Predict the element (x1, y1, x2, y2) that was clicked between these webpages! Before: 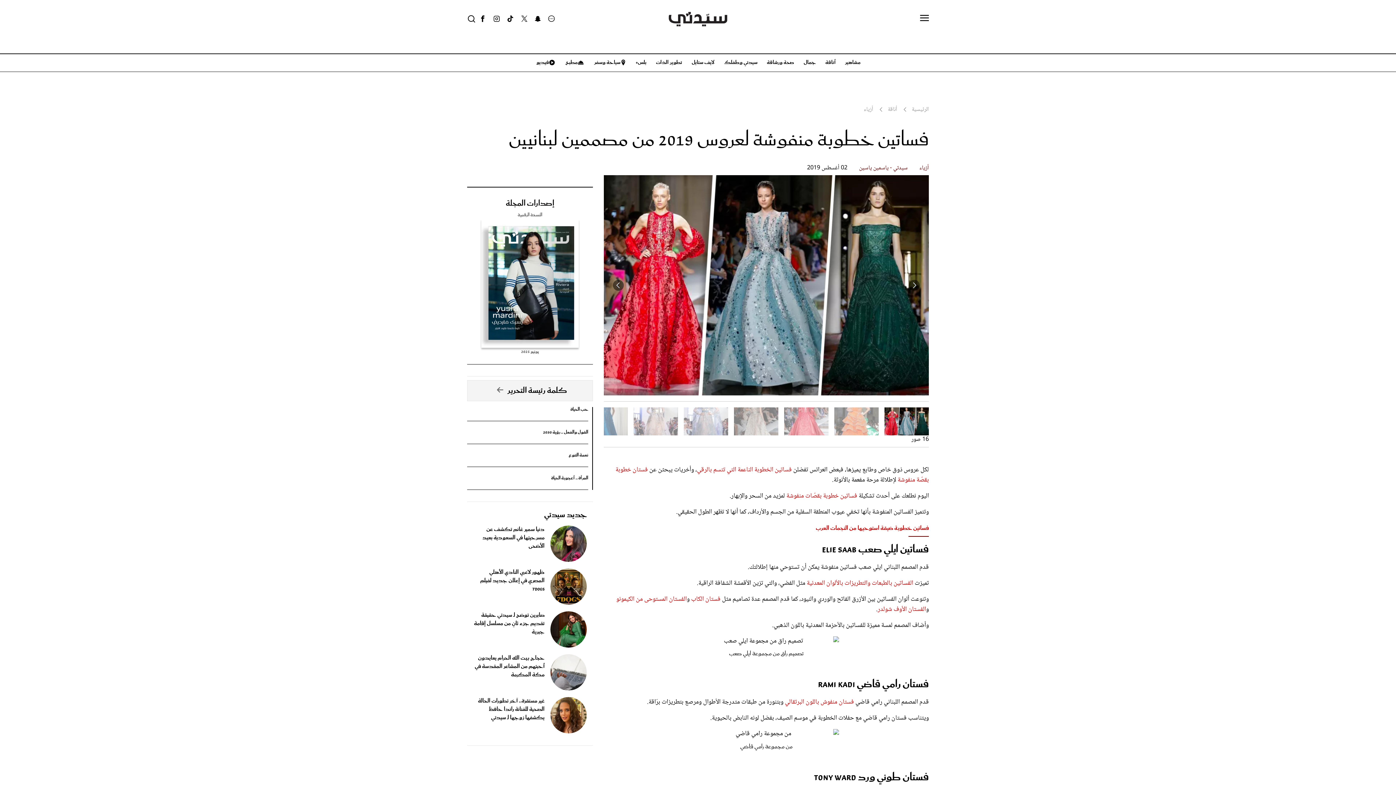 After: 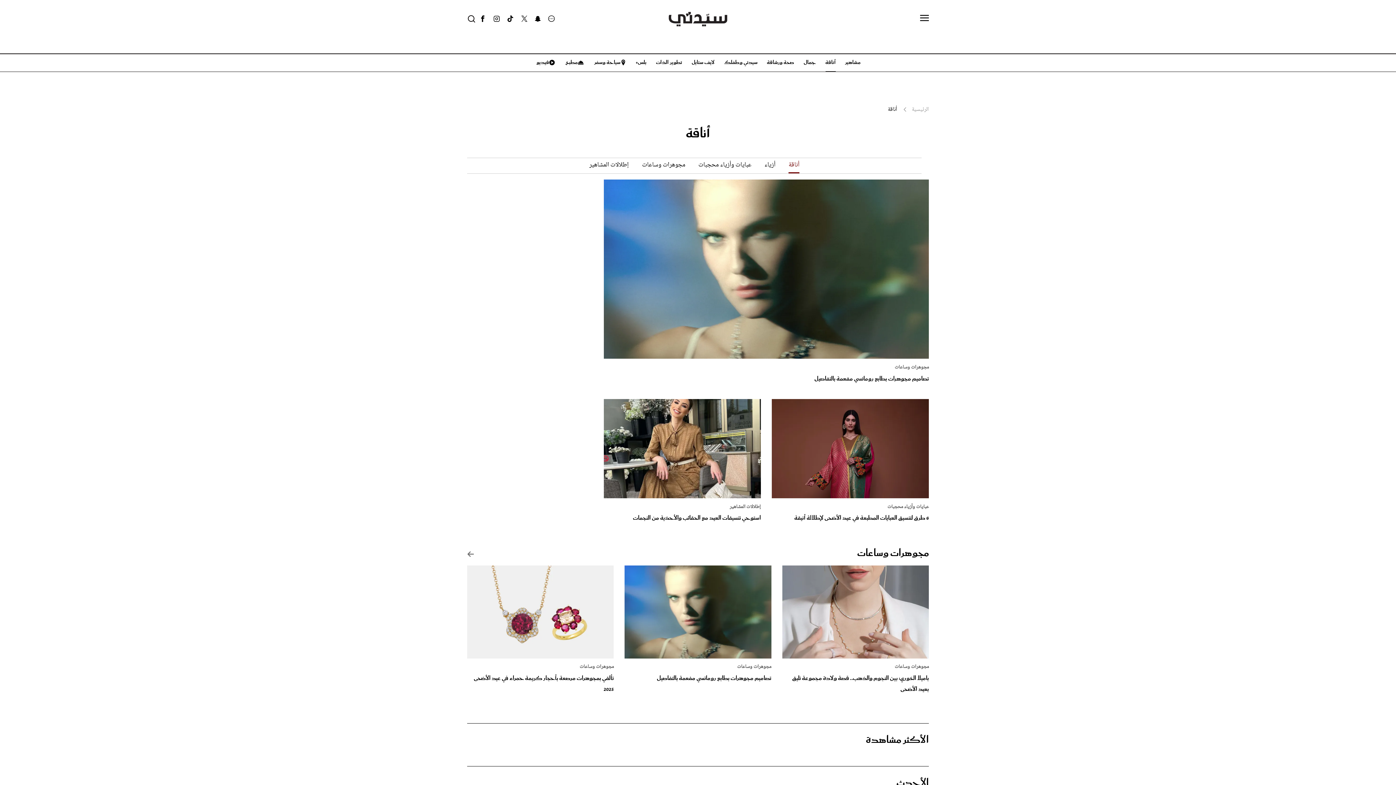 Action: label: أناقة bbox: (820, 54, 840, 71)